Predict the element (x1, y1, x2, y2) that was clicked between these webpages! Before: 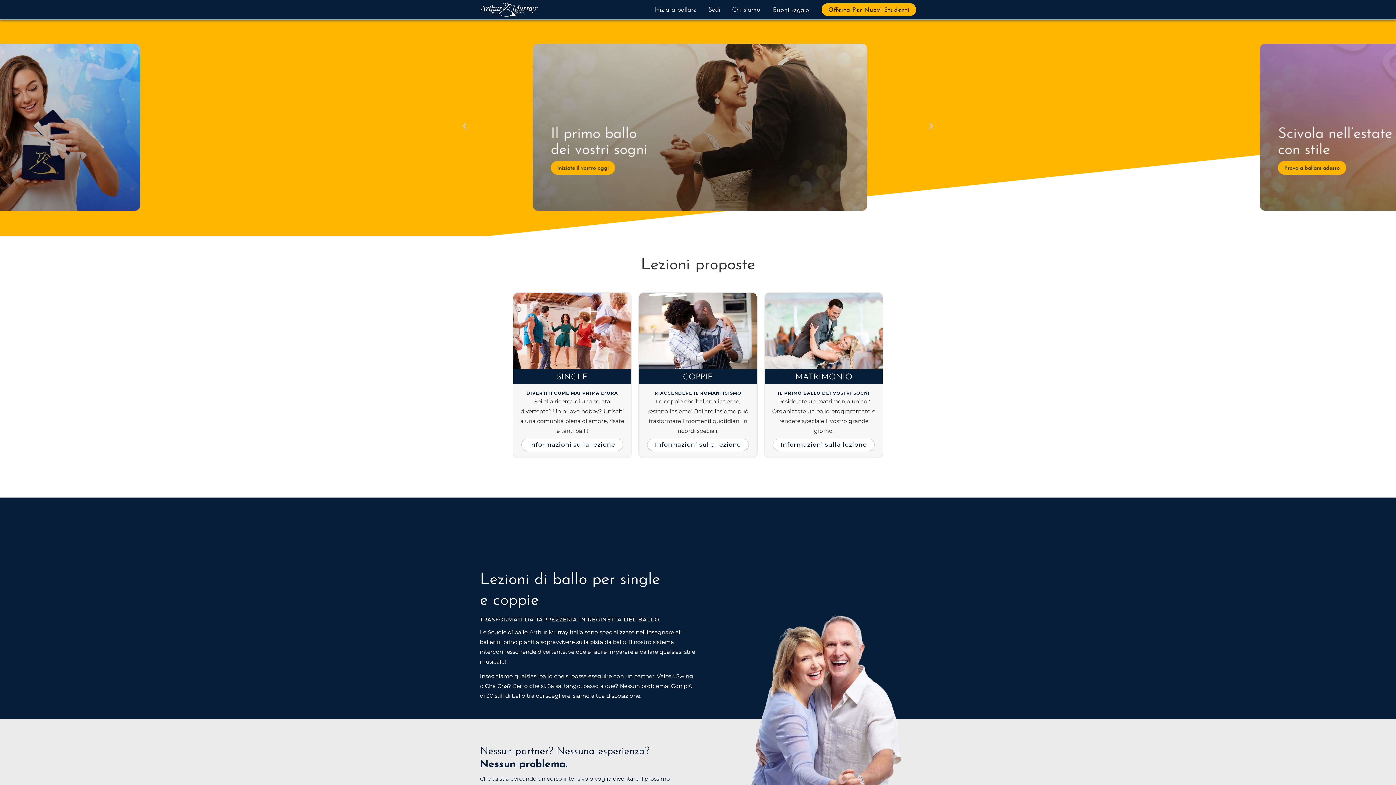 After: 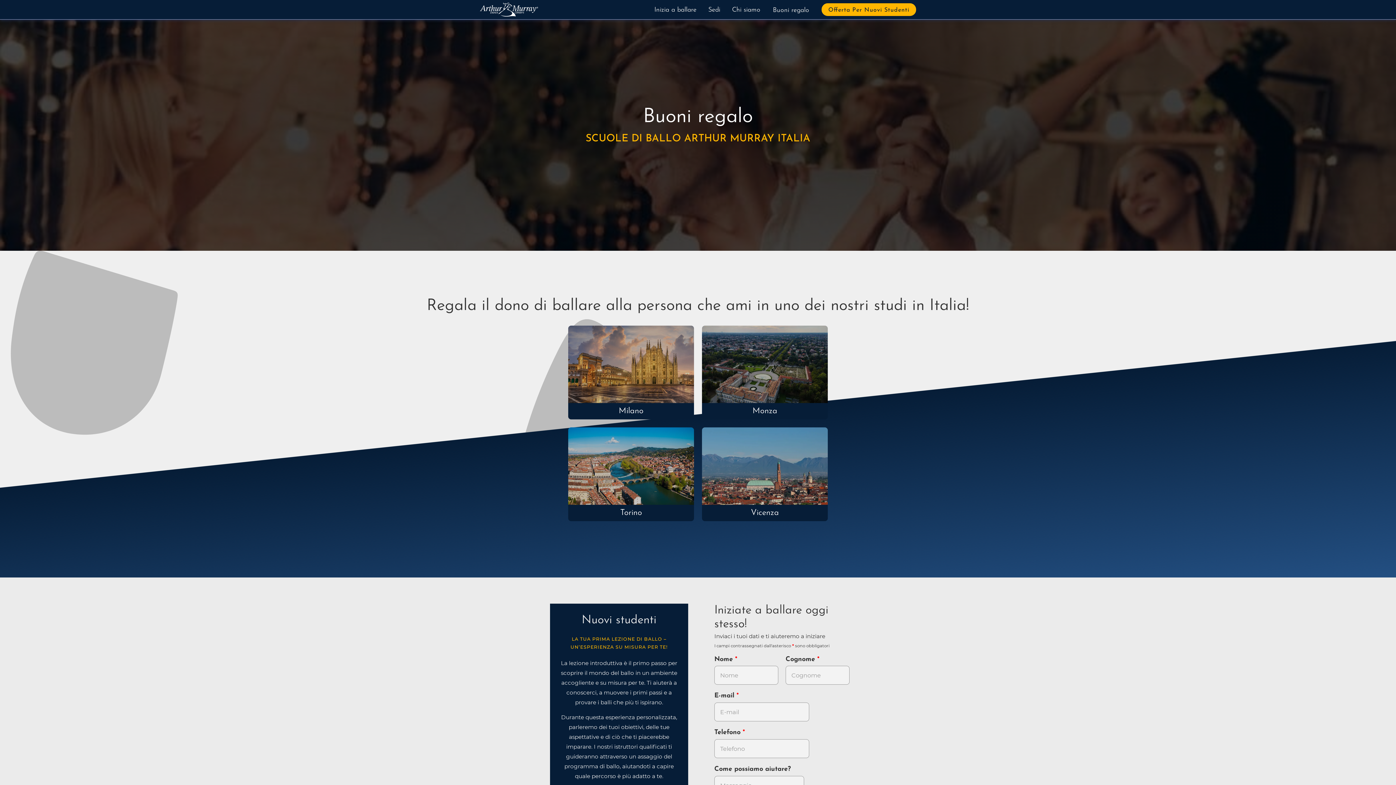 Action: bbox: (1263, 164, 1310, 178) label: Acquista ora